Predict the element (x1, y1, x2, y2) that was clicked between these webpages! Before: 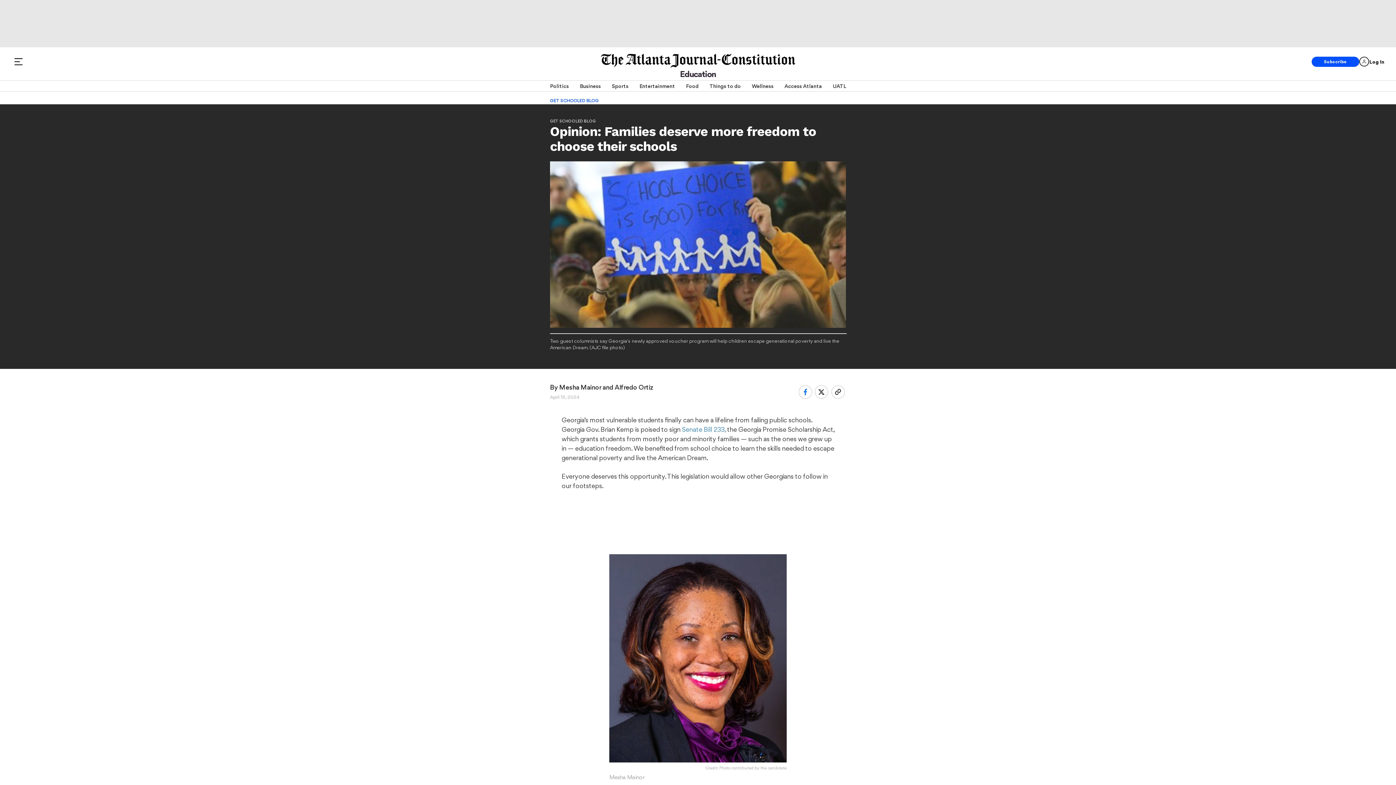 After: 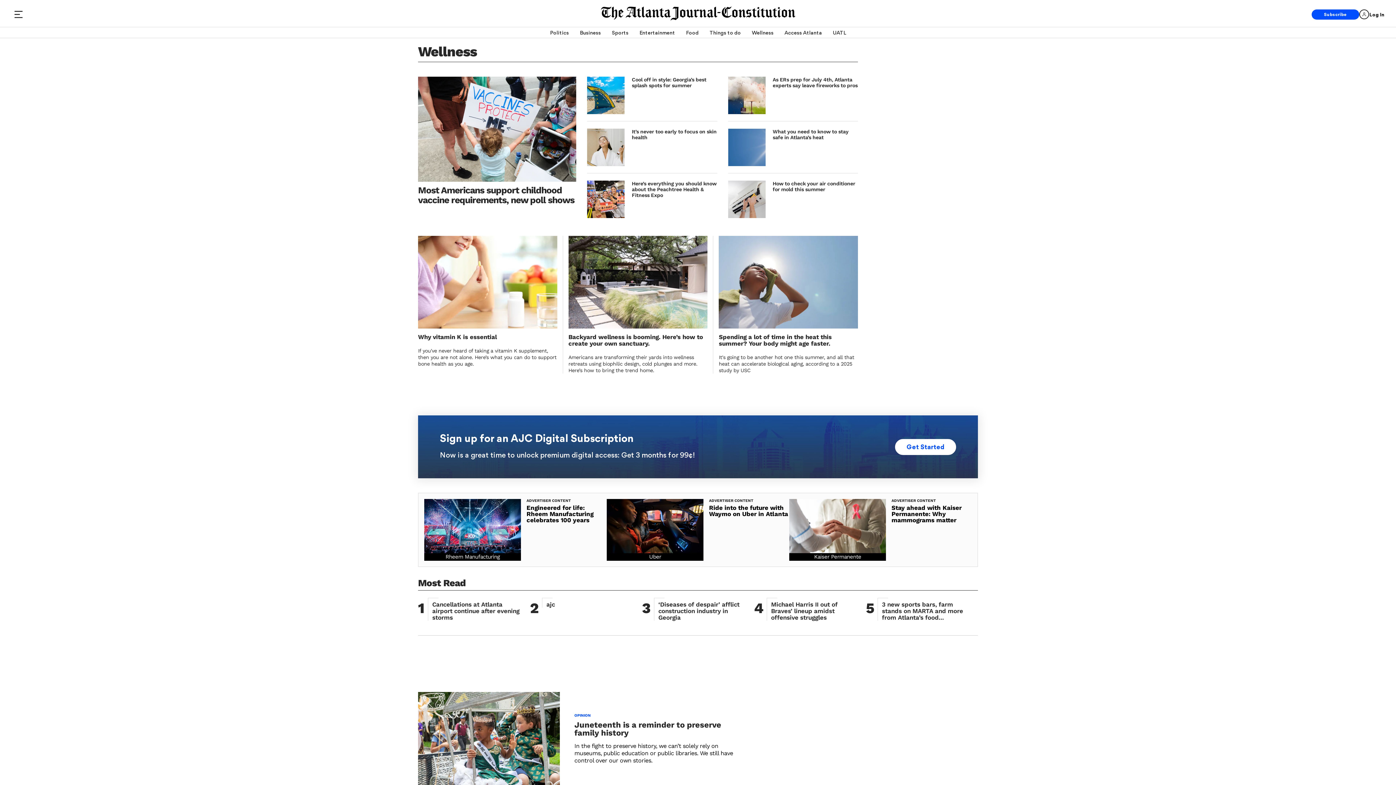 Action: label: Wellness bbox: (752, 80, 773, 91)